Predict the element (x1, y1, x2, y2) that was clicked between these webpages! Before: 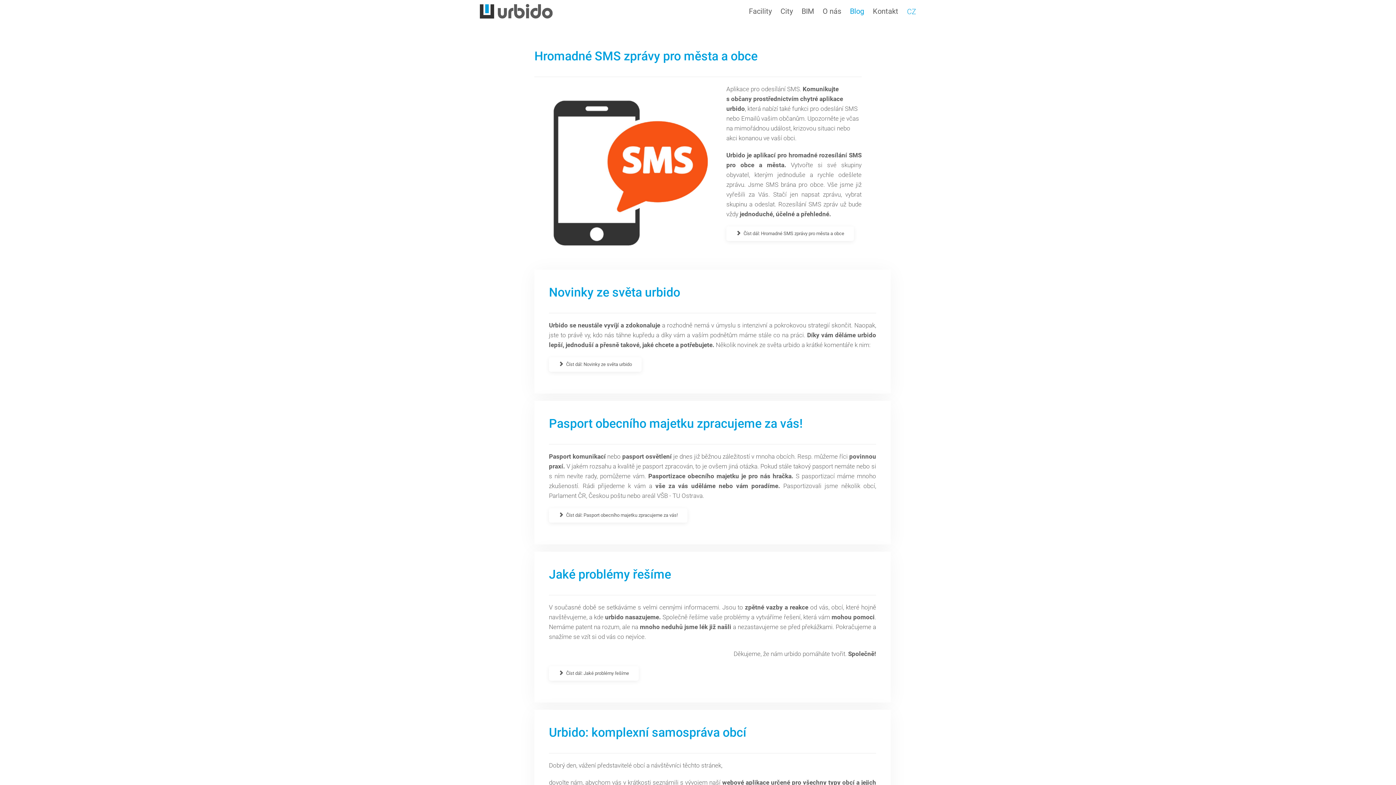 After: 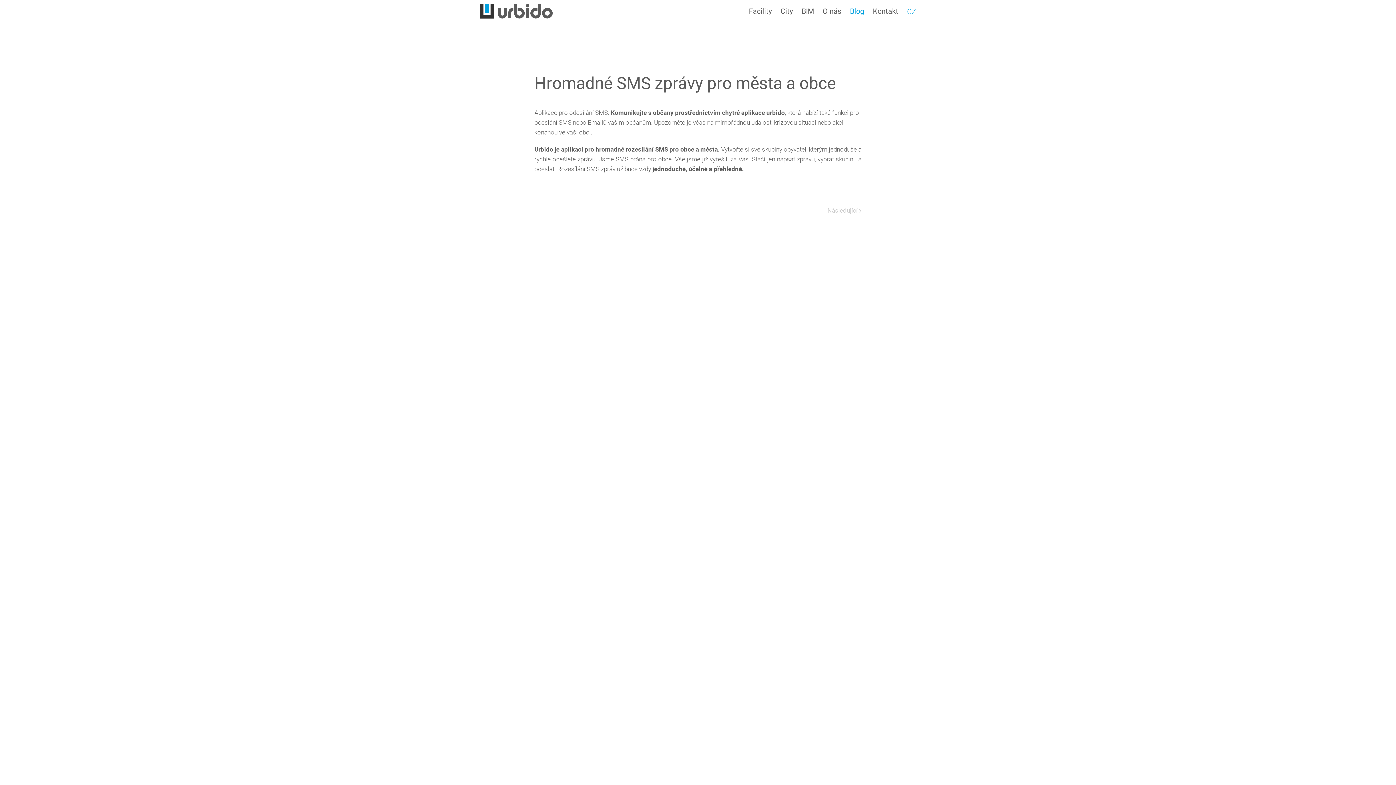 Action: label: Číst dál:  Hromadné SMS zprávy pro města a obce bbox: (726, 226, 854, 241)